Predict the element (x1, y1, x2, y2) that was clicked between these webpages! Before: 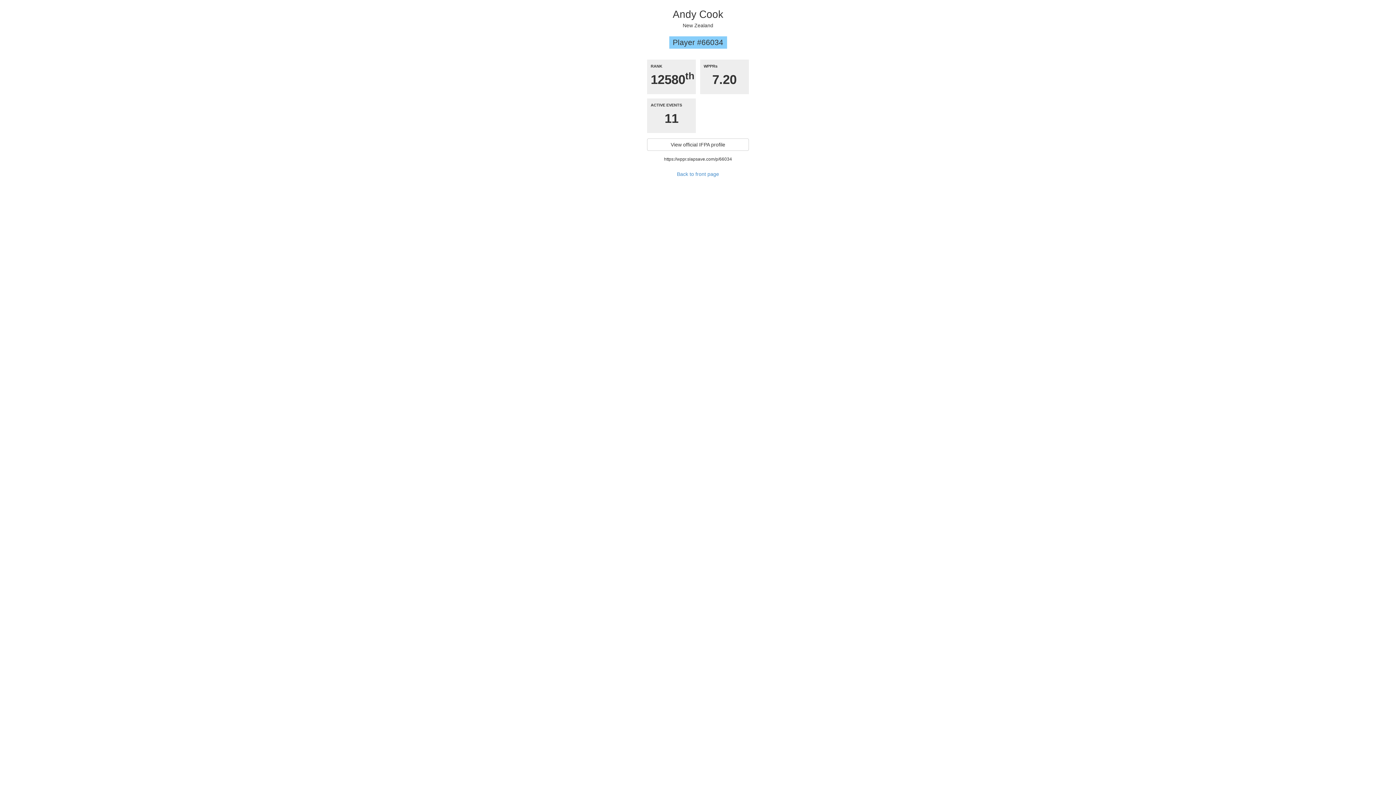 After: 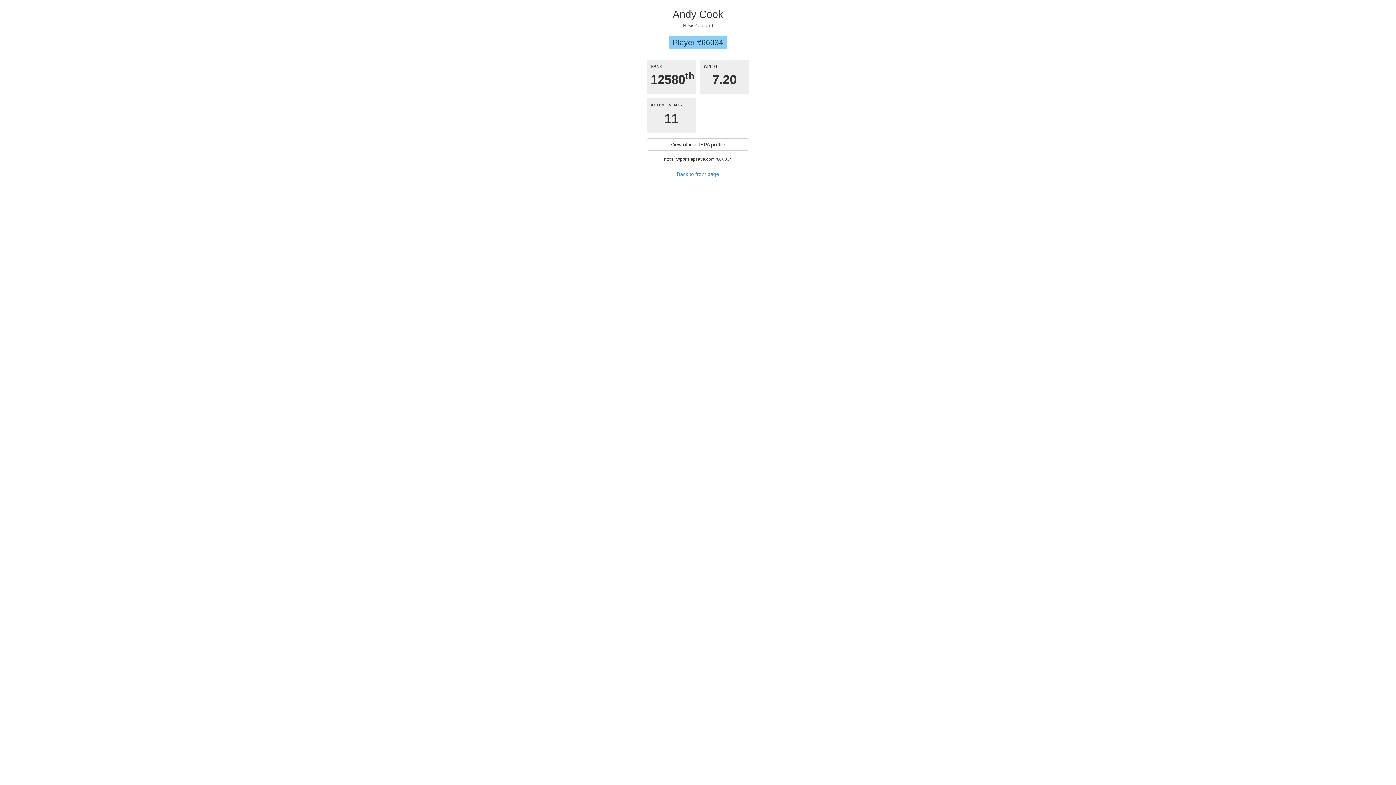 Action: label: https://wppr.slapsave.com/p/66034 bbox: (647, 156, 749, 162)